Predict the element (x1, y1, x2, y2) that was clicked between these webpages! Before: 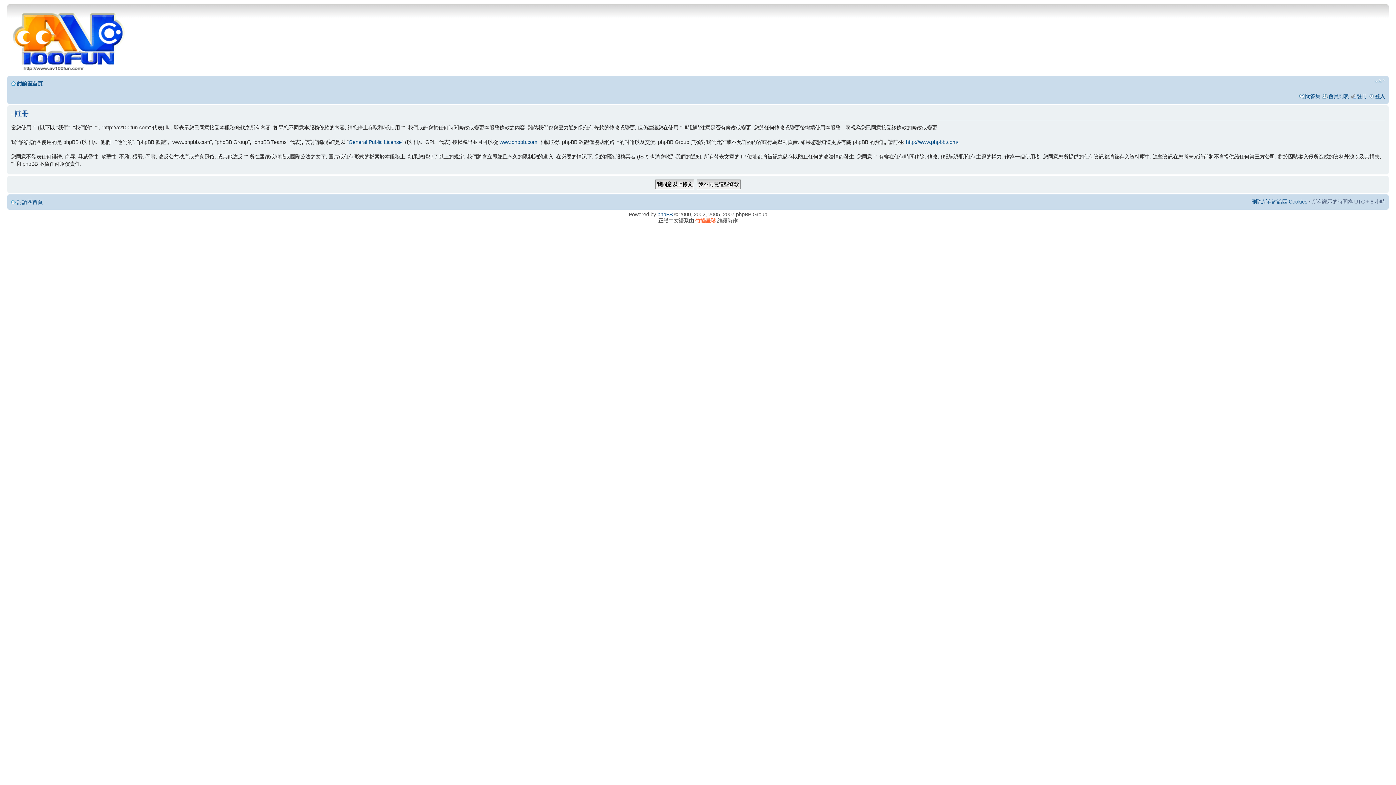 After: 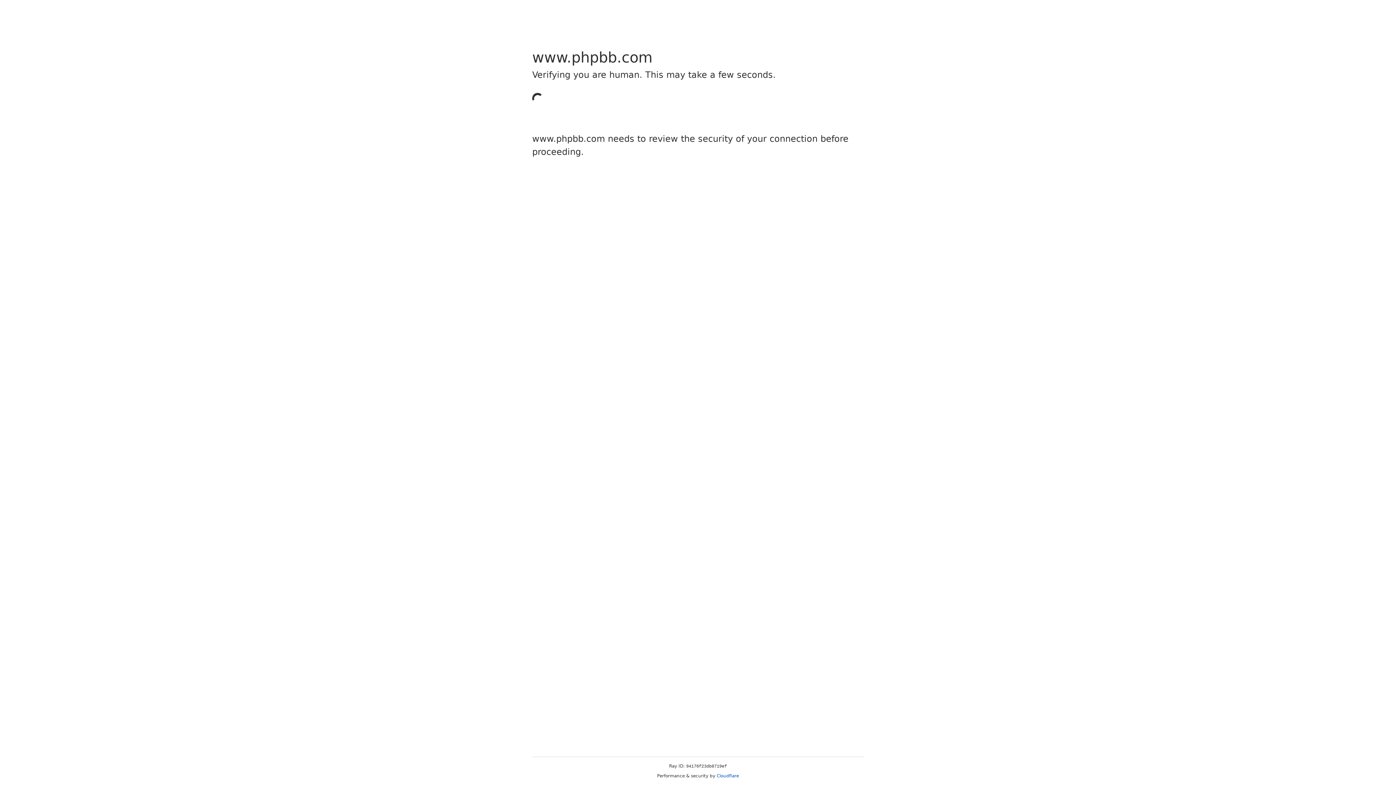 Action: bbox: (499, 139, 537, 145) label: www.phpbb.com